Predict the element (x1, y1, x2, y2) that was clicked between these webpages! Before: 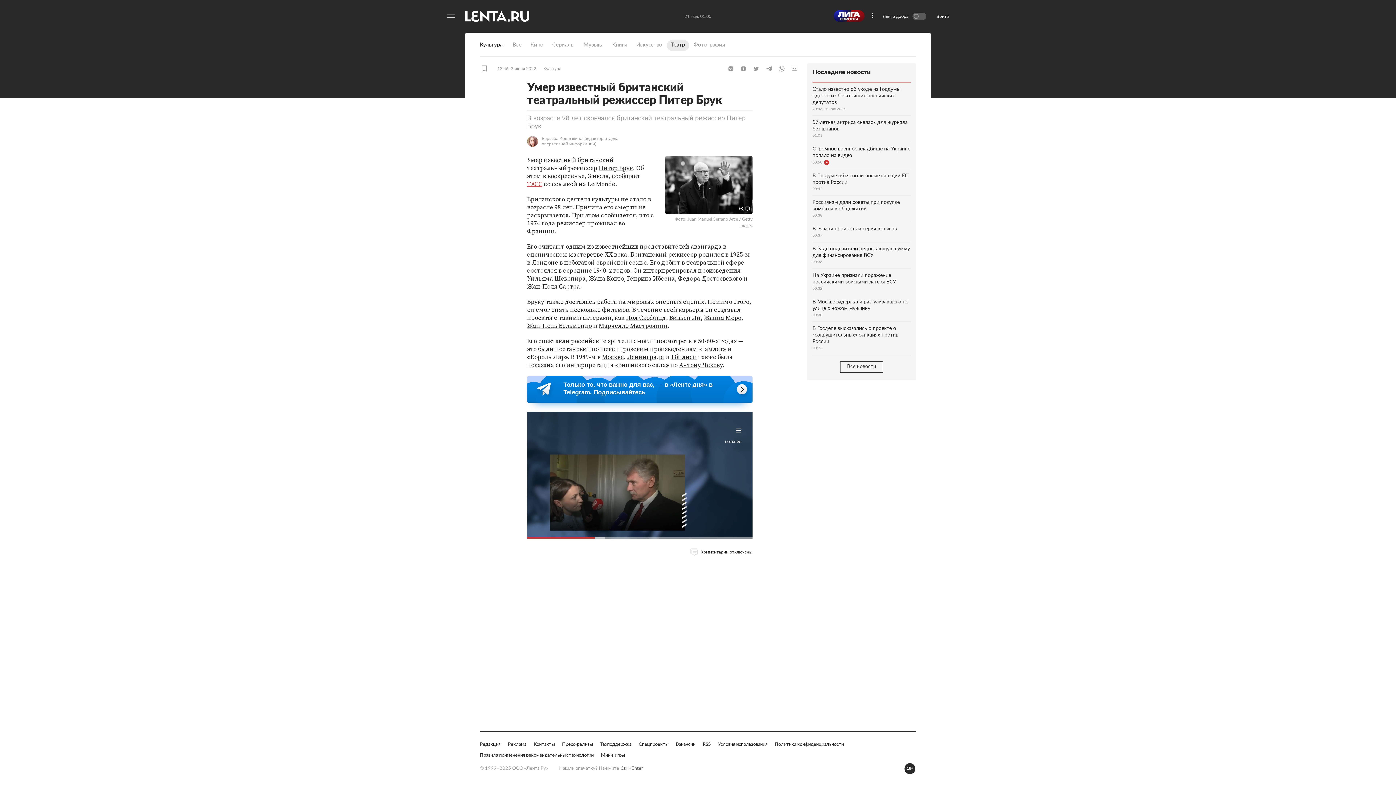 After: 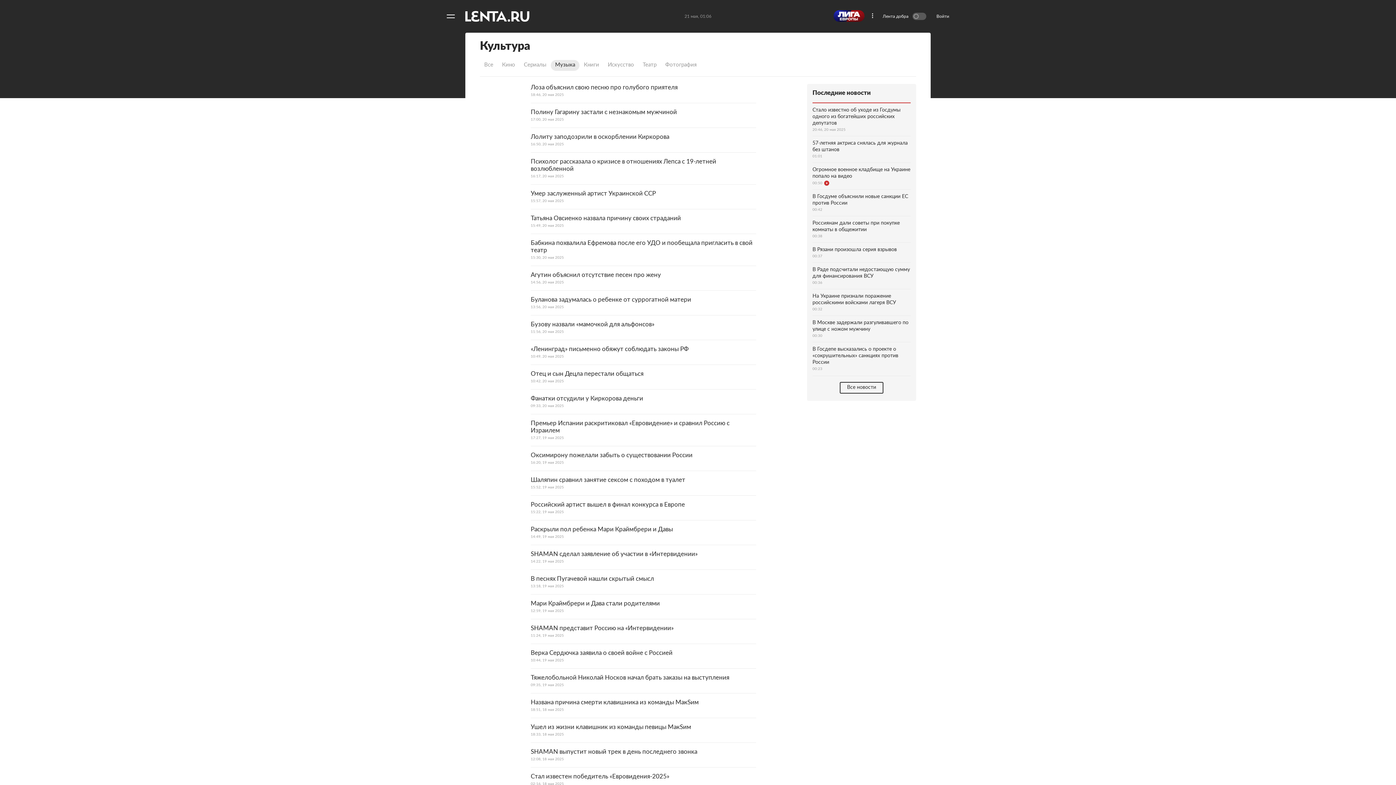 Action: label: Музыка bbox: (579, 40, 608, 50)